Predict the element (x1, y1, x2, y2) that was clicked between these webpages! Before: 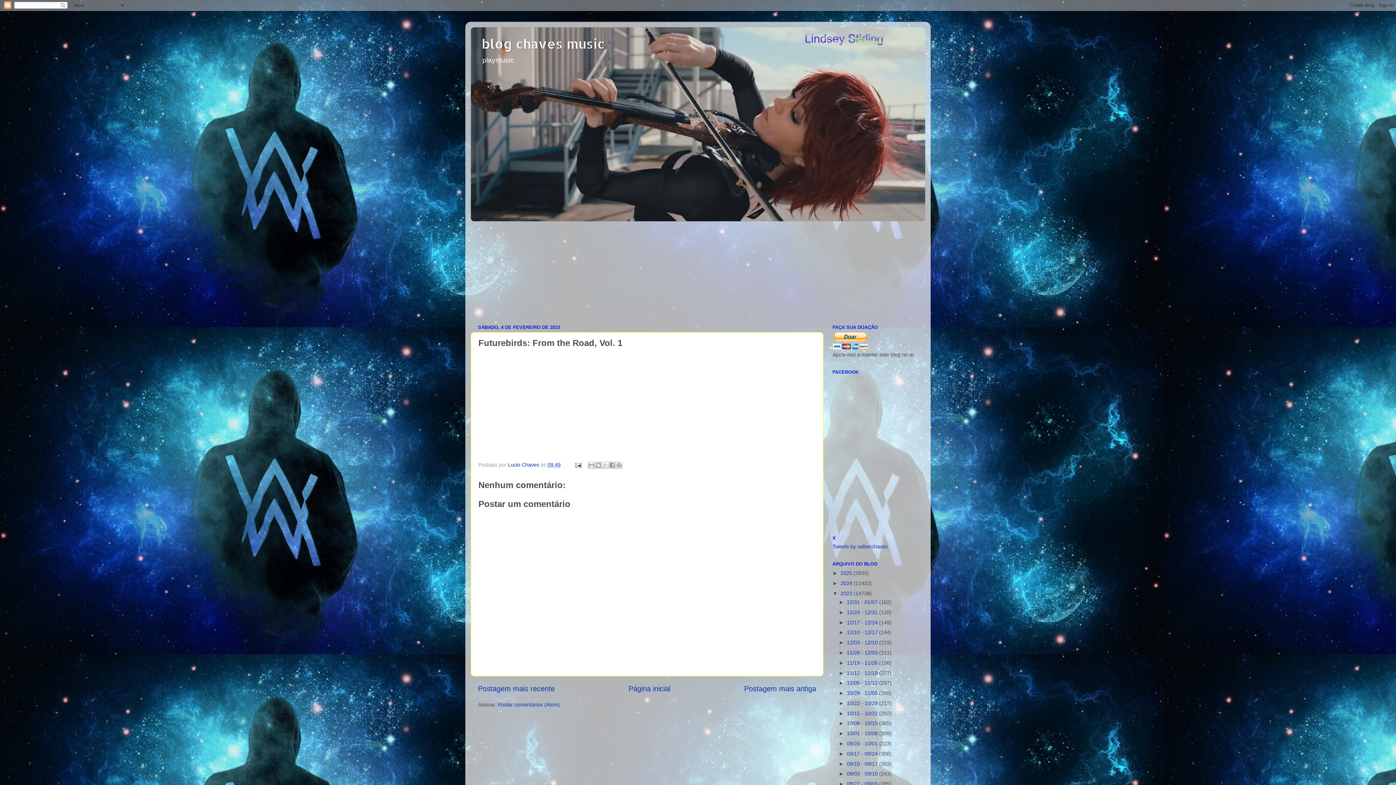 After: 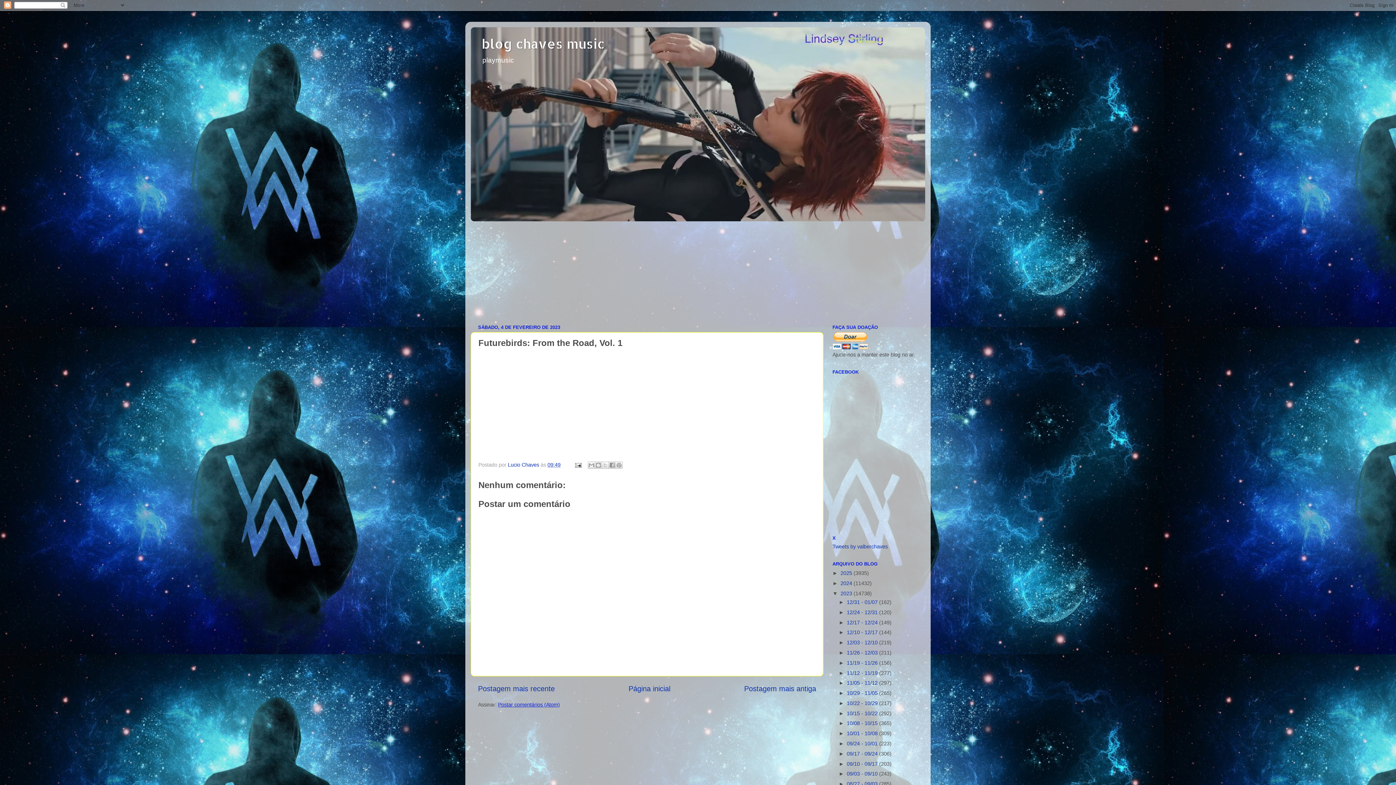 Action: label: Postar comentários (Atom) bbox: (498, 702, 560, 708)